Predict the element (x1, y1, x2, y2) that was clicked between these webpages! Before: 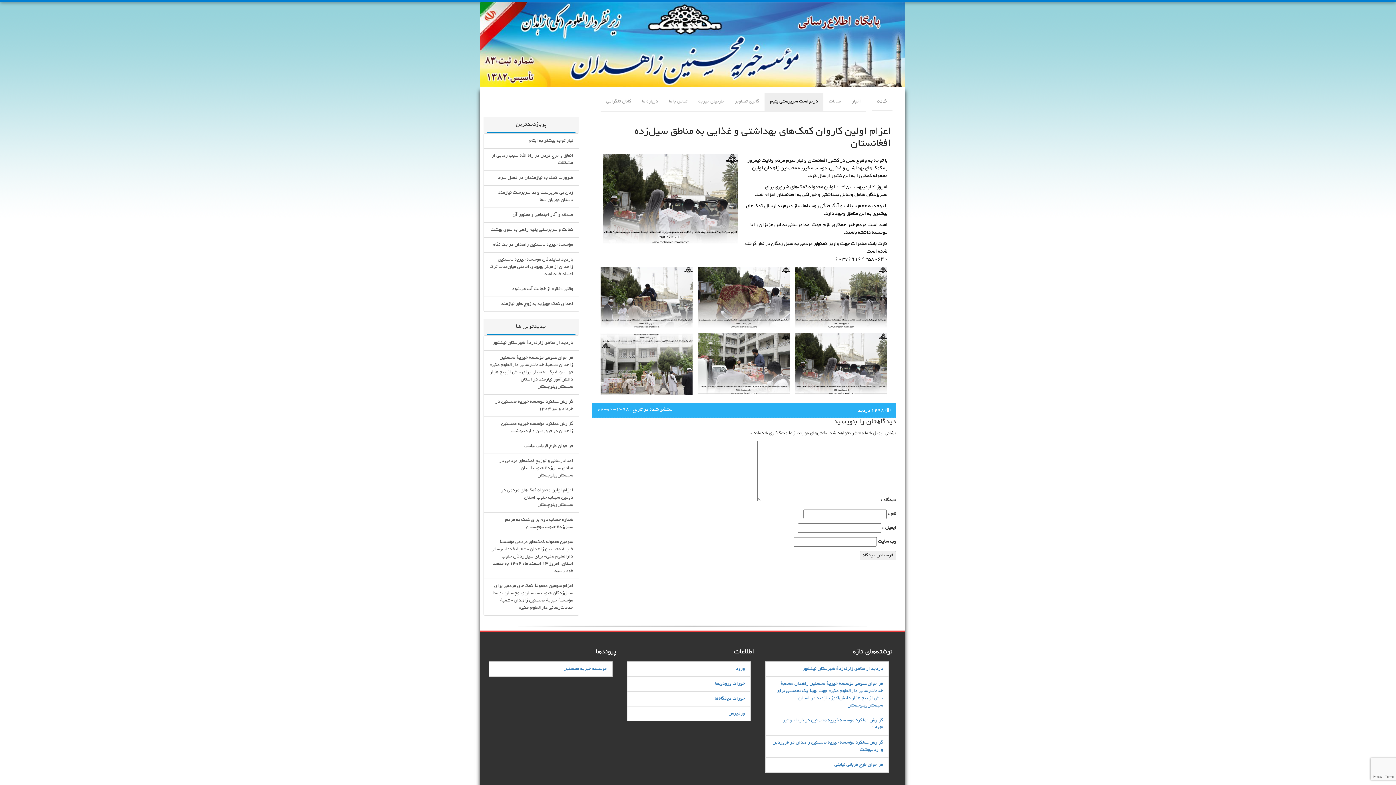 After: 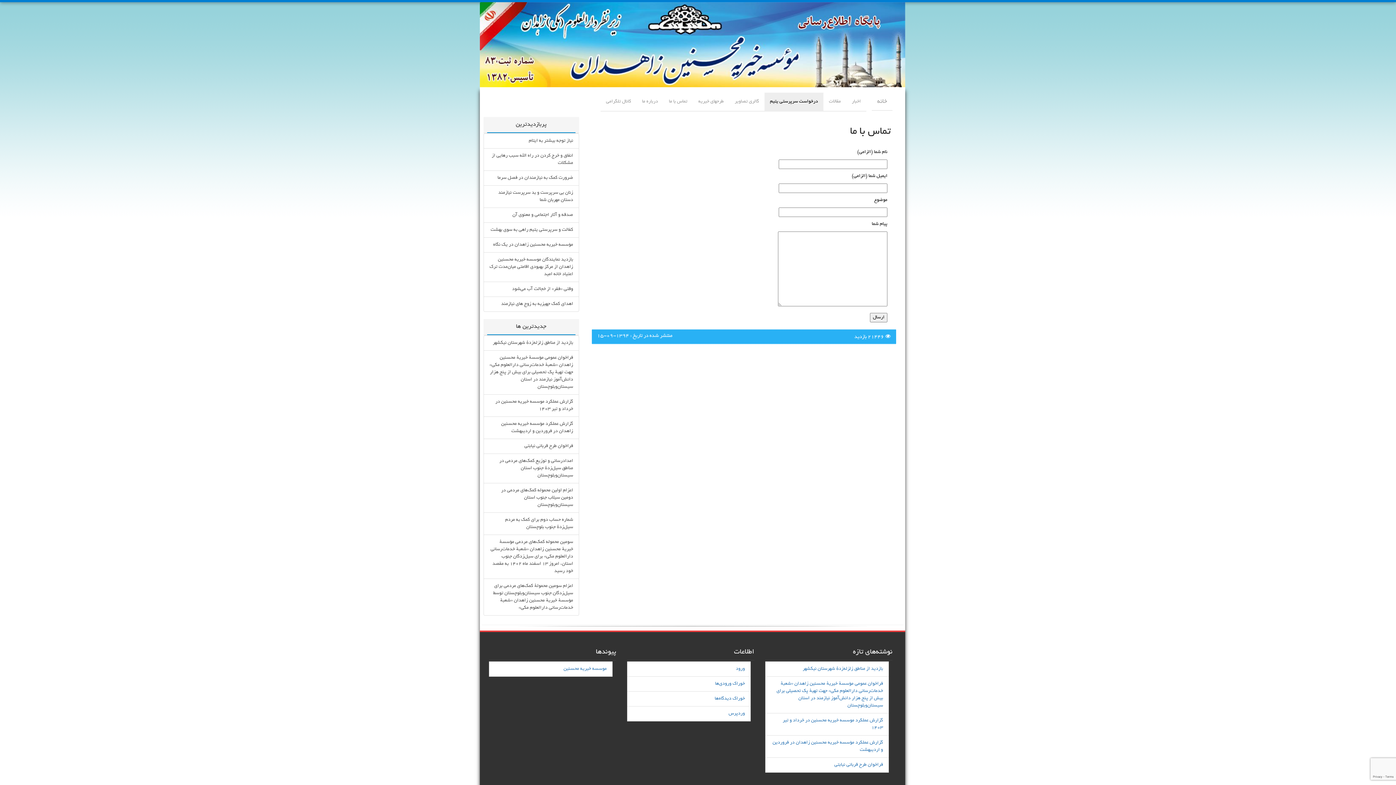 Action: bbox: (663, 92, 693, 111) label: تماس با ما